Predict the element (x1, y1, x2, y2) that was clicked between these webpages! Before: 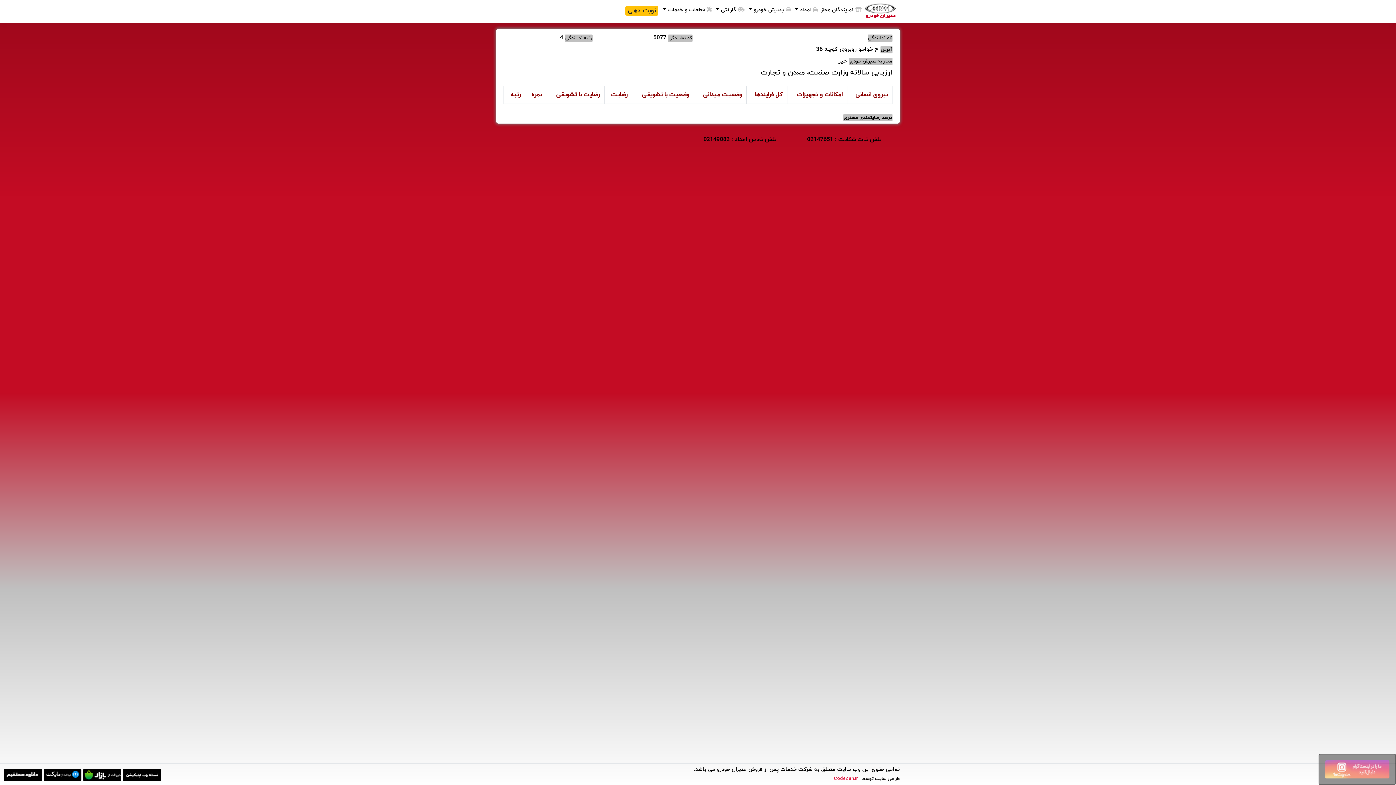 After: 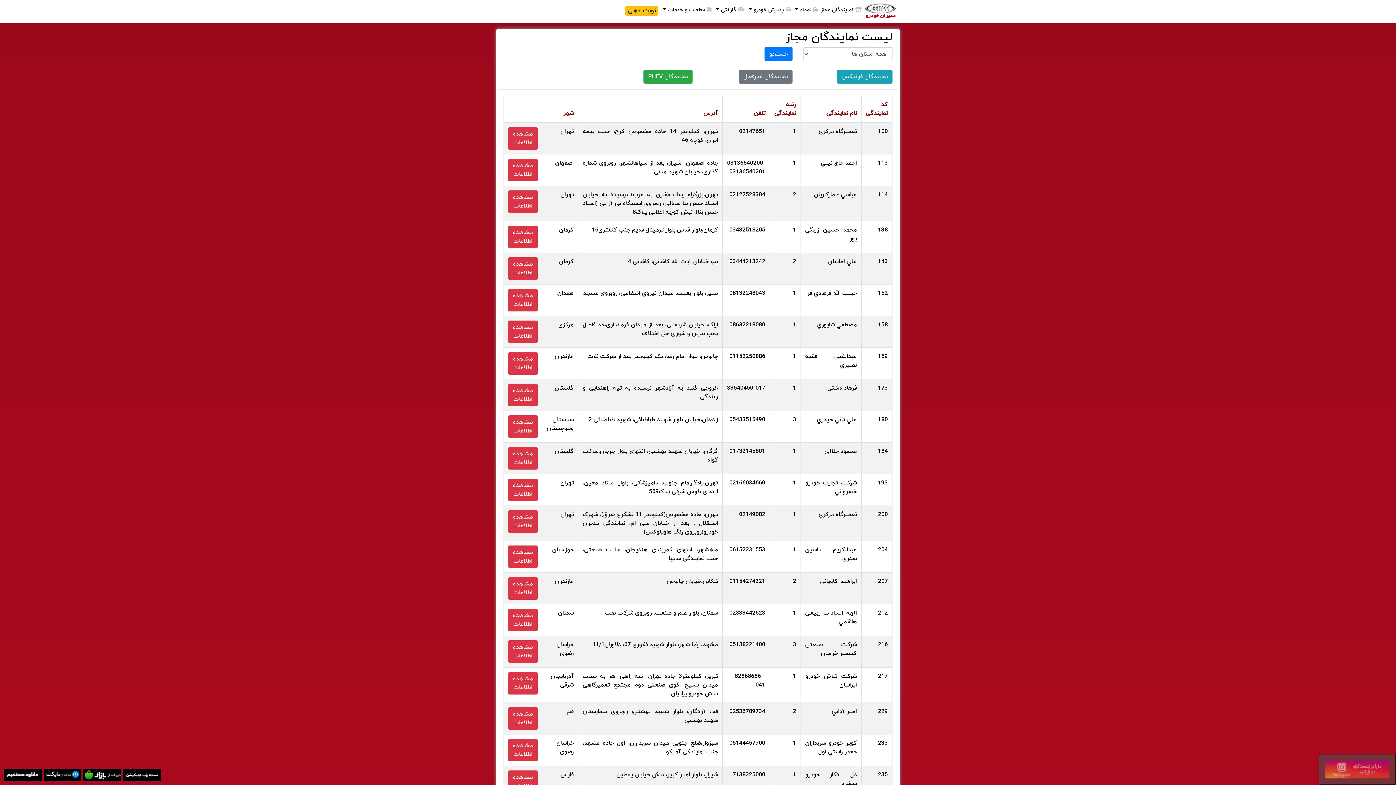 Action: bbox: (820, 3, 864, 16) label:  نمایندگان مجاز